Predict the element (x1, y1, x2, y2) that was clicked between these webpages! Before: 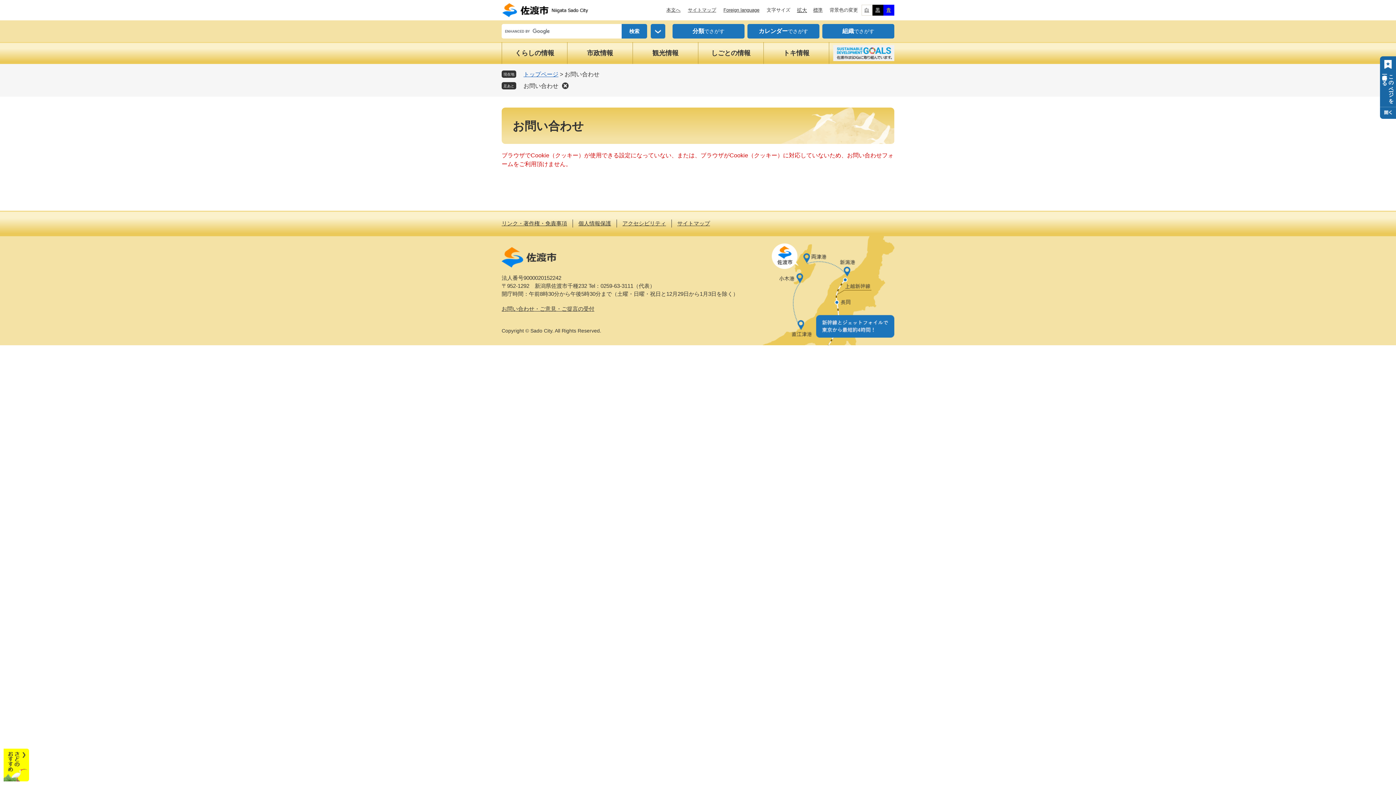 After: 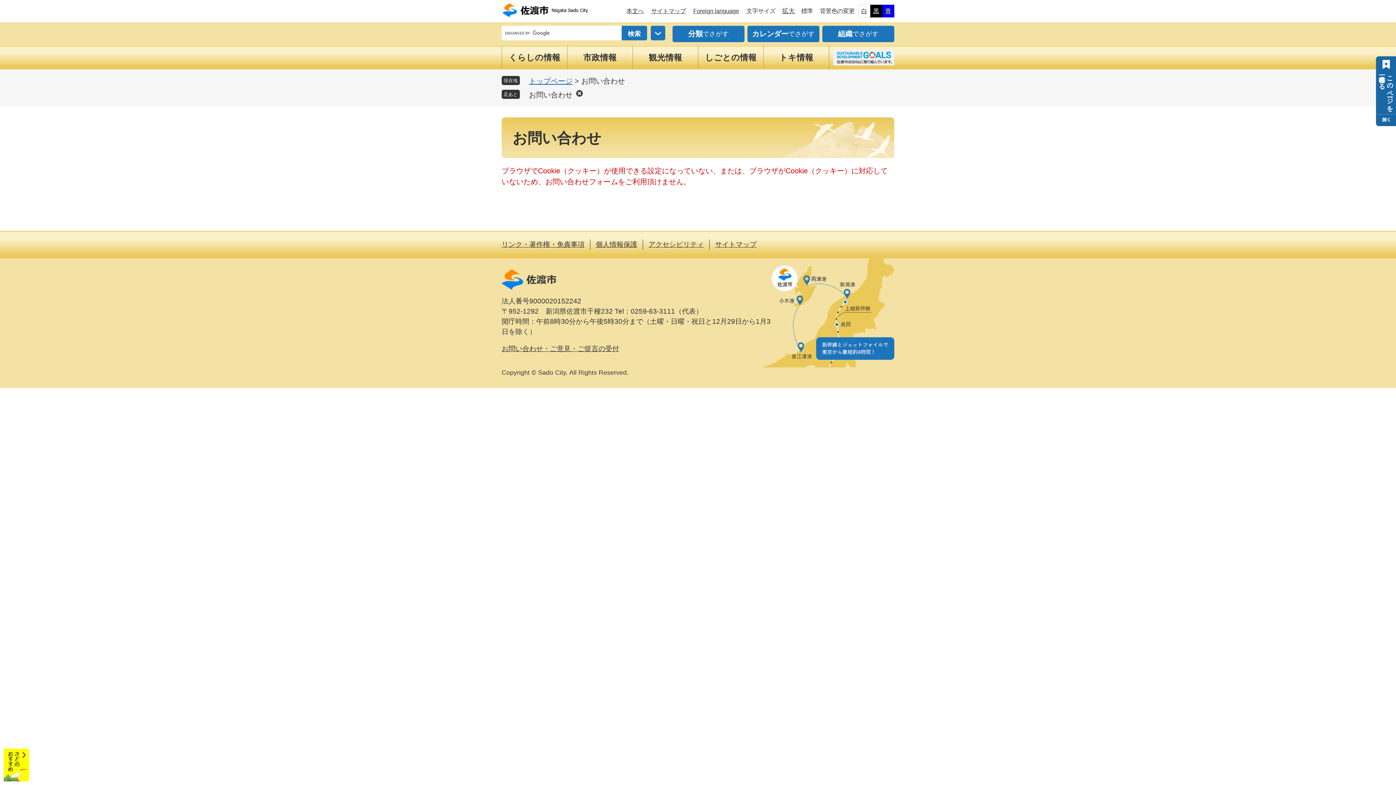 Action: label: 拡大 bbox: (794, 4, 810, 15)